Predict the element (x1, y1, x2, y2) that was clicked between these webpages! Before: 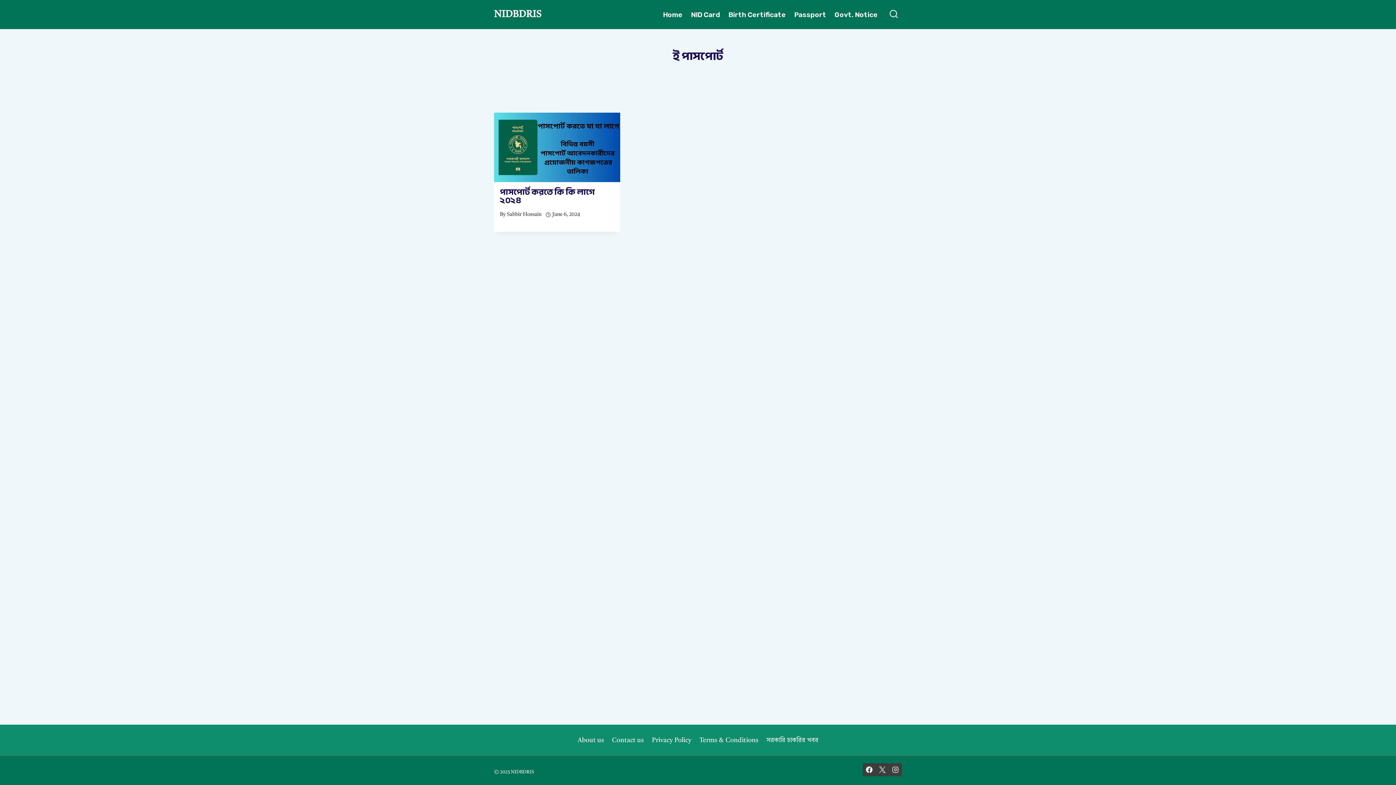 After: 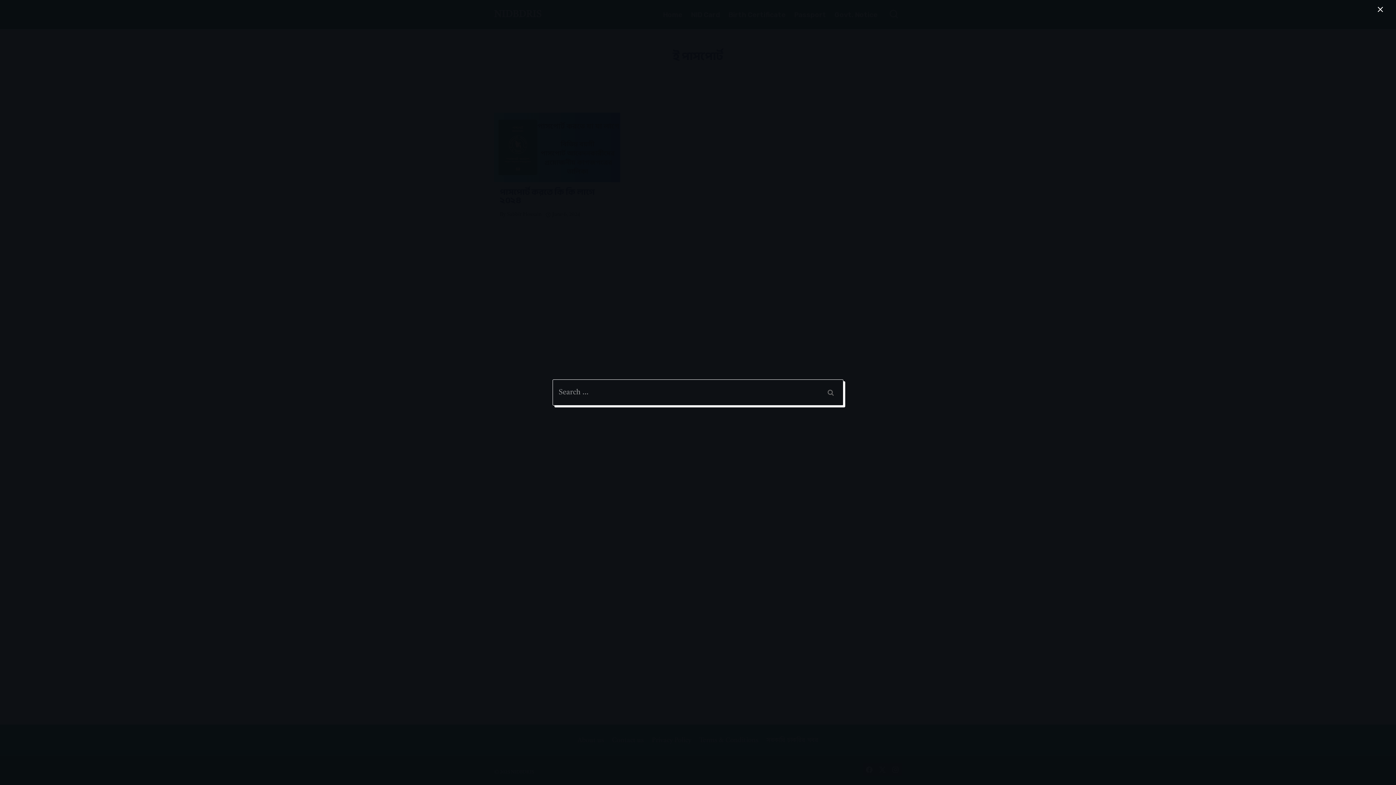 Action: label: View Search Form bbox: (885, 6, 902, 22)